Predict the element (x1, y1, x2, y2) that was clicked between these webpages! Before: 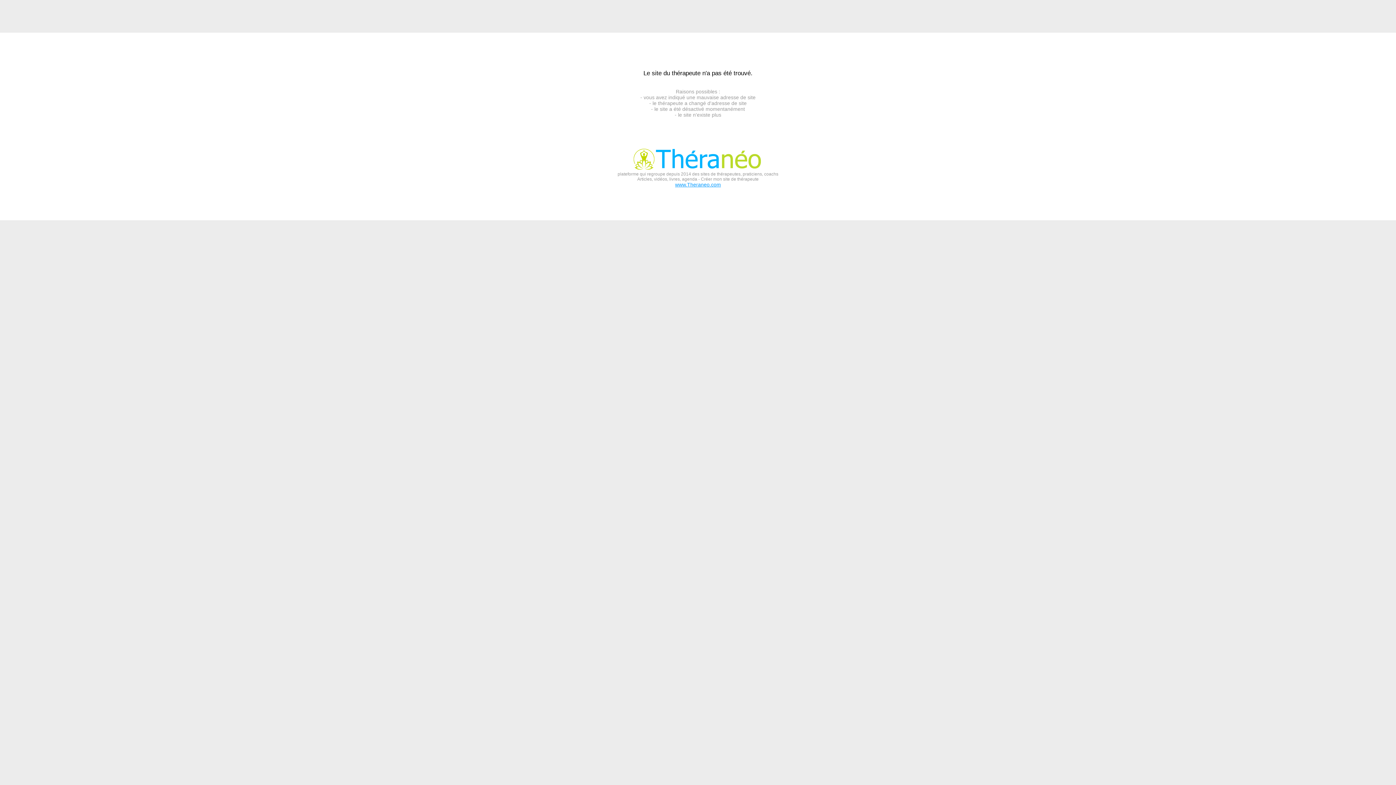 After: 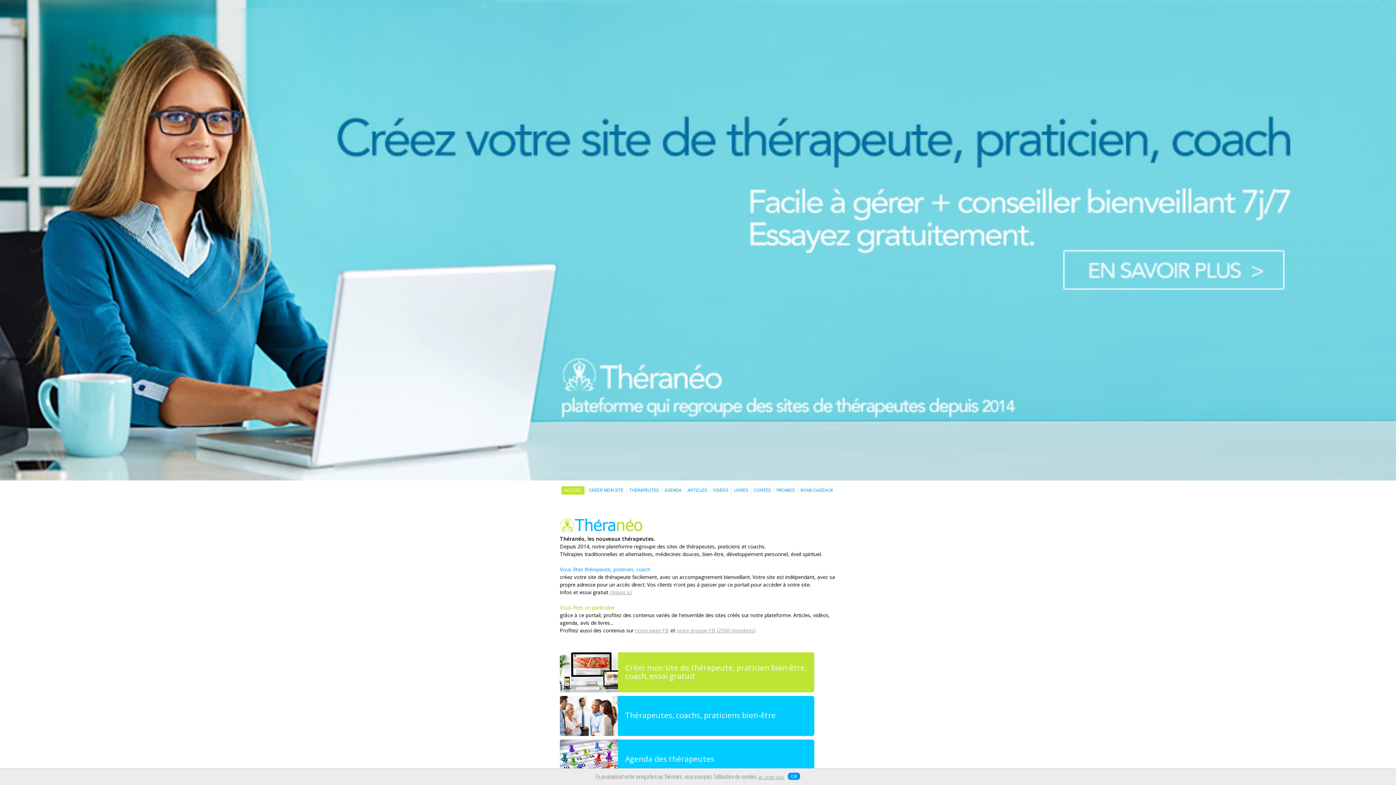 Action: bbox: (675, 181, 721, 187) label: www.Theraneo.com